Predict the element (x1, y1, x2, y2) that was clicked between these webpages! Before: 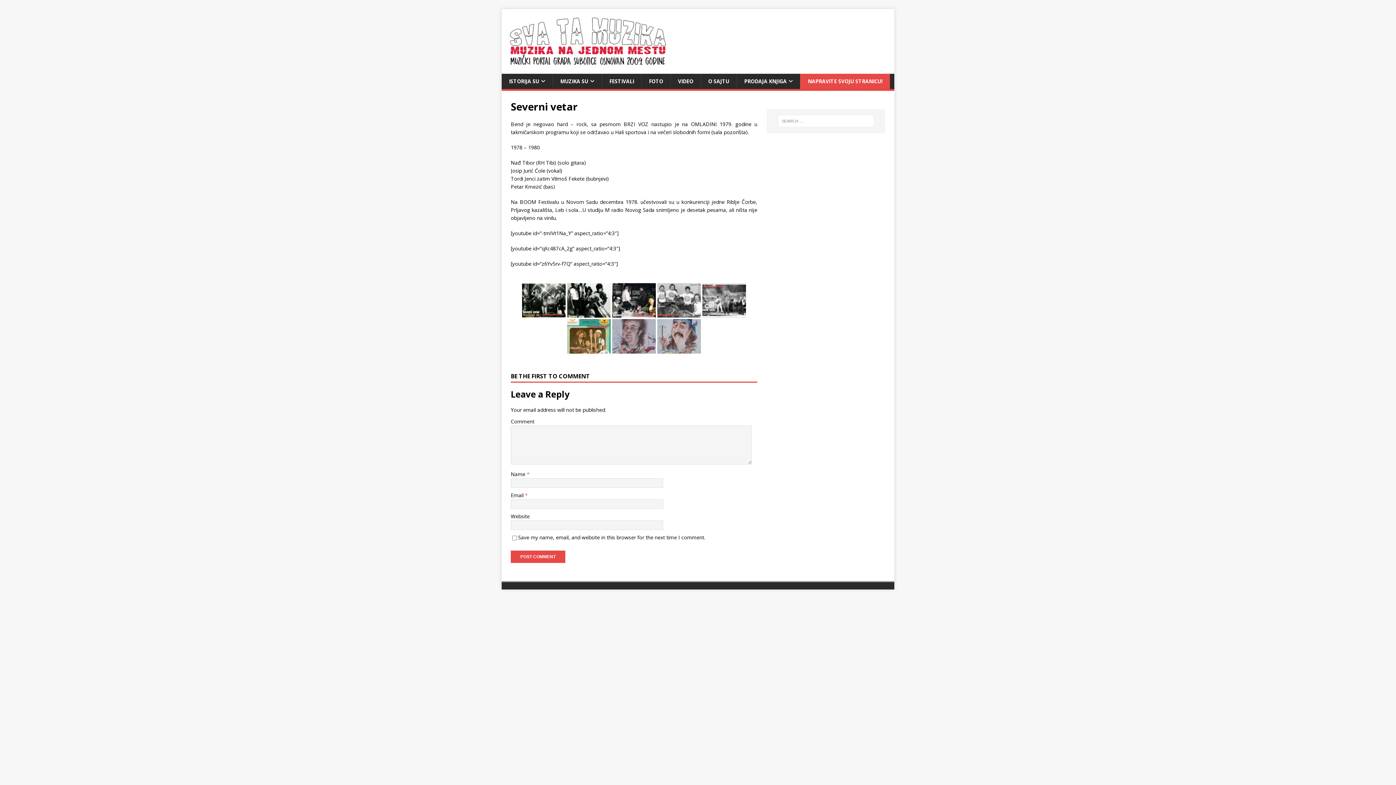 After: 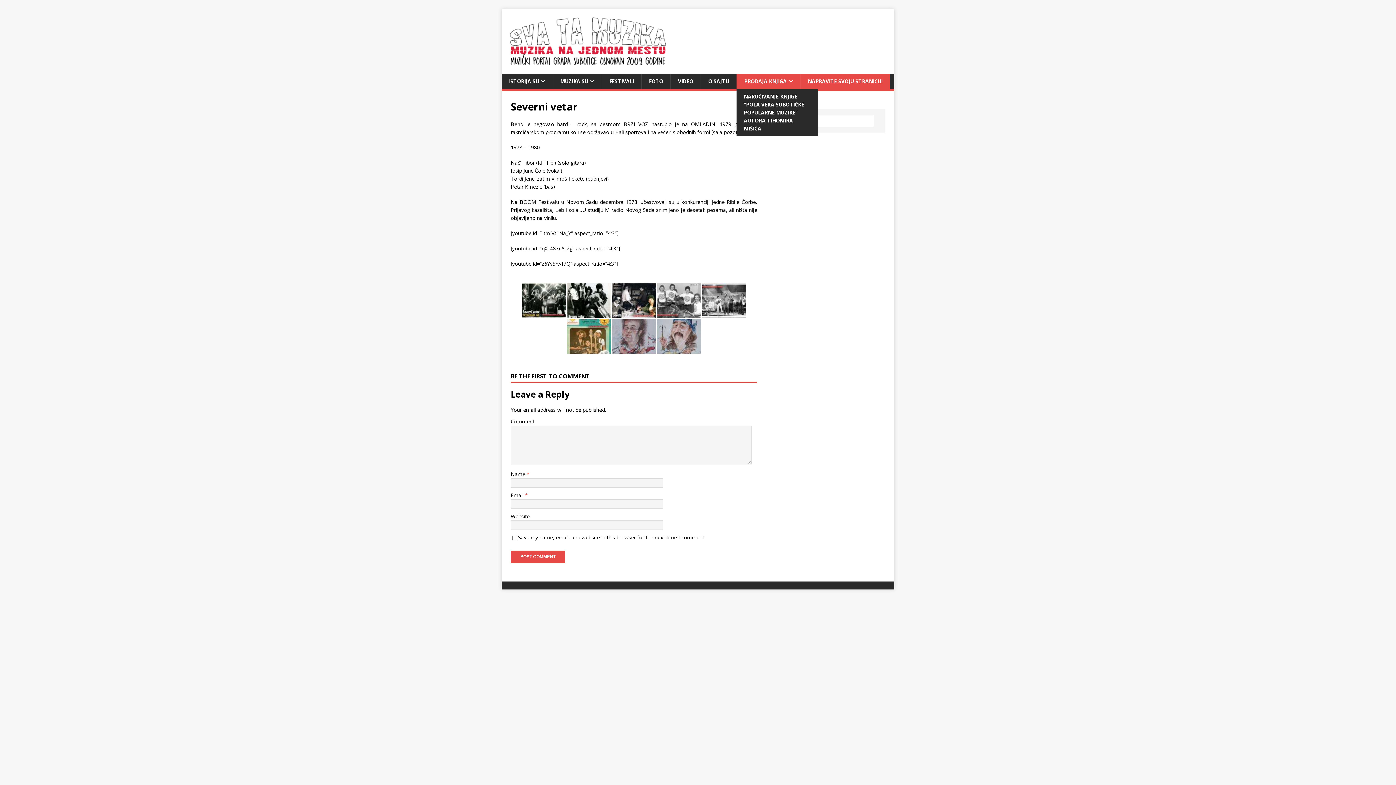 Action: label: PRODAJA KNJIGA bbox: (736, 73, 800, 89)